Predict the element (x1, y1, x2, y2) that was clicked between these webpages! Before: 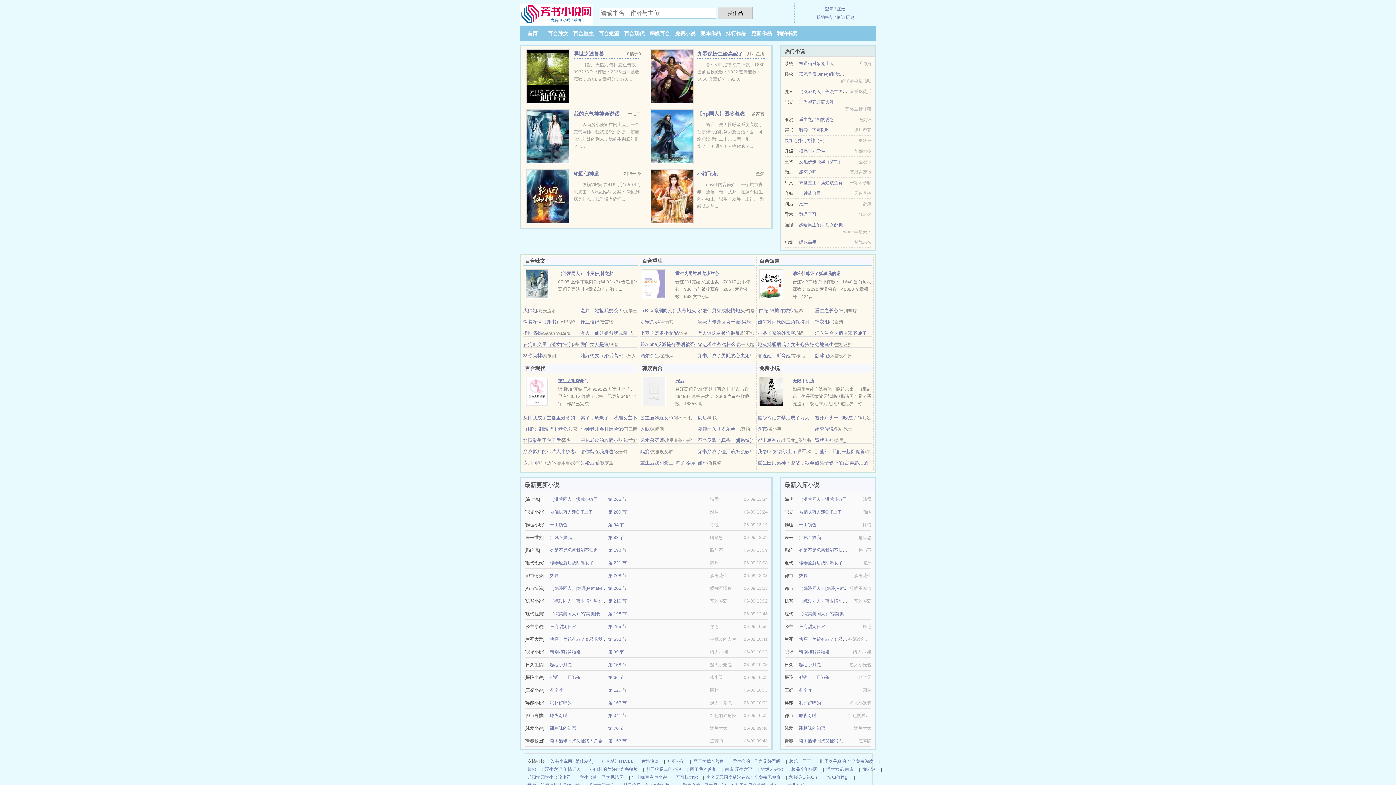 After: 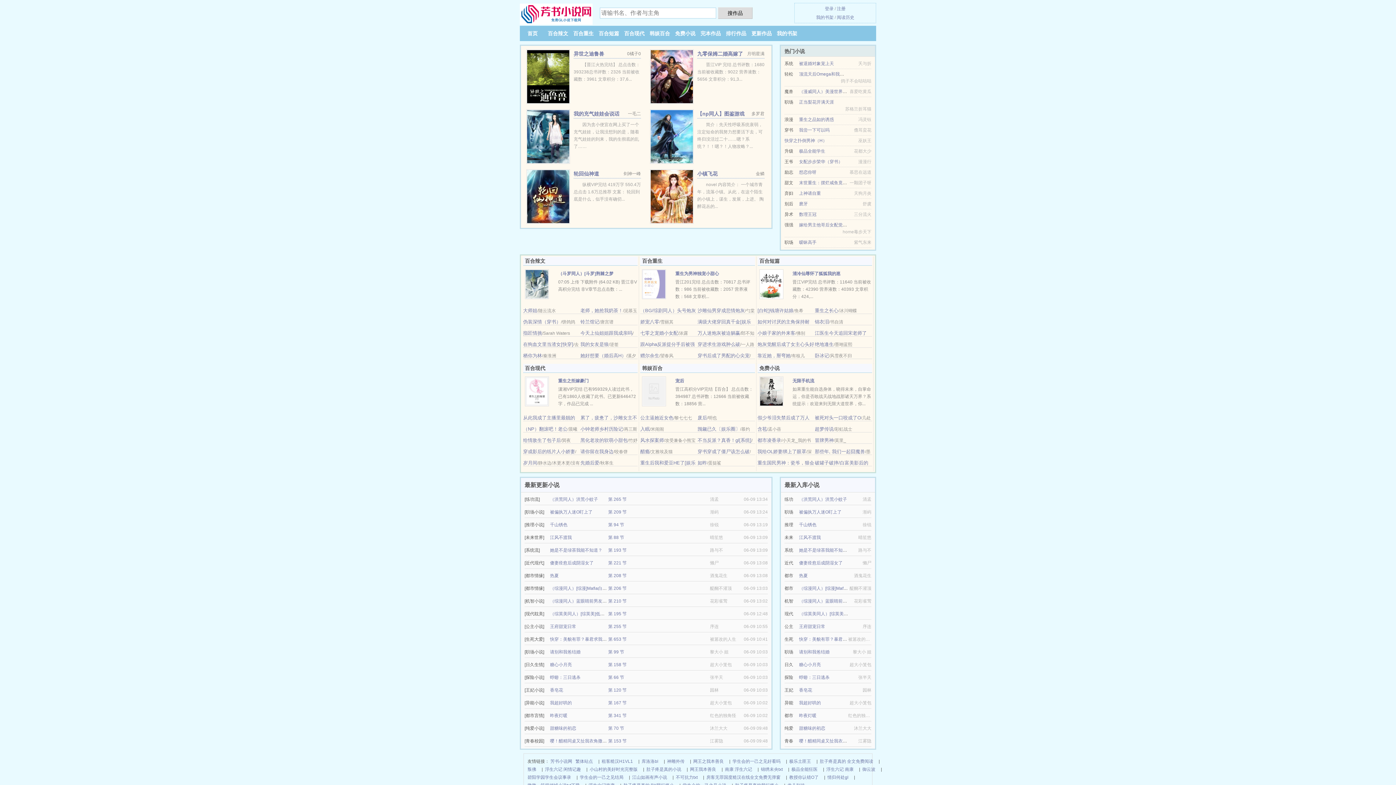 Action: bbox: (550, 573, 558, 578) label: 热夏